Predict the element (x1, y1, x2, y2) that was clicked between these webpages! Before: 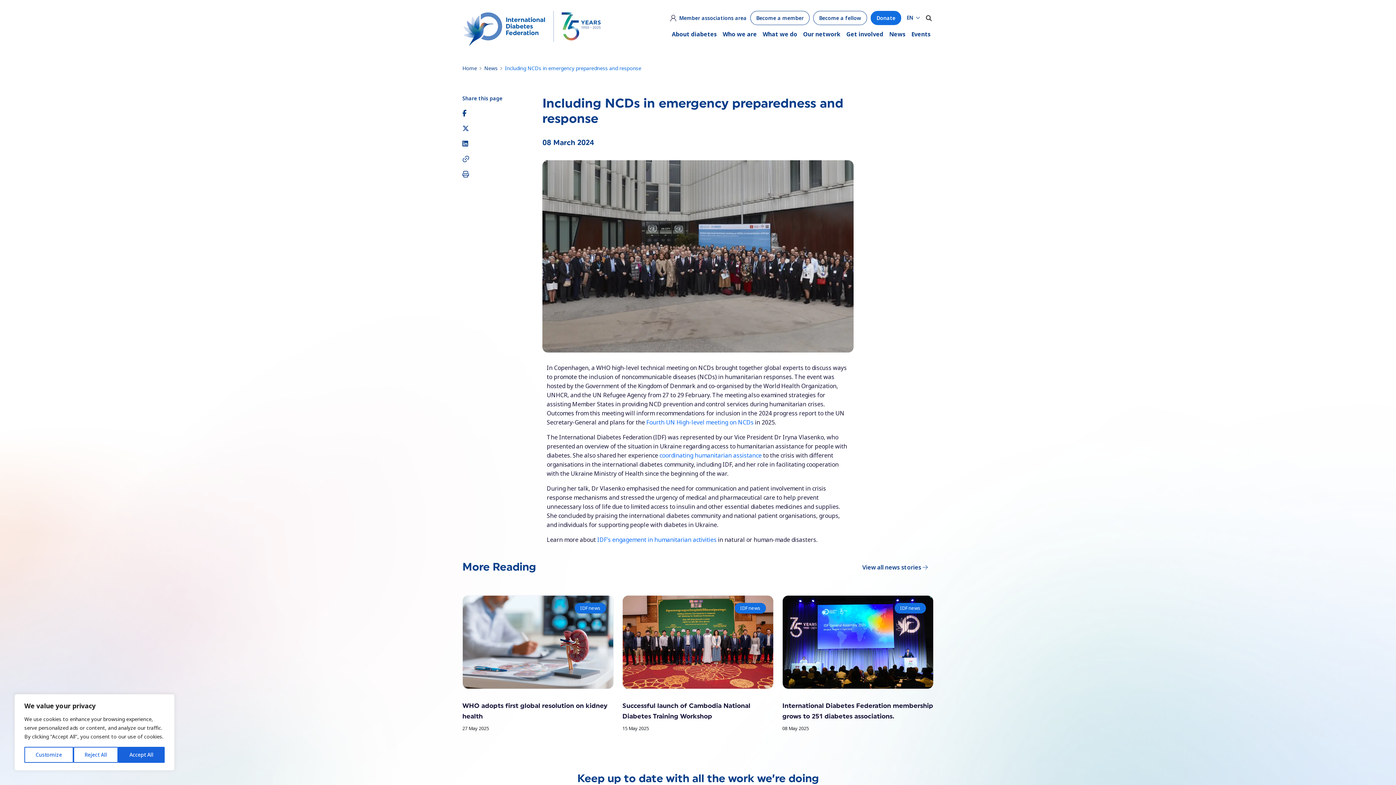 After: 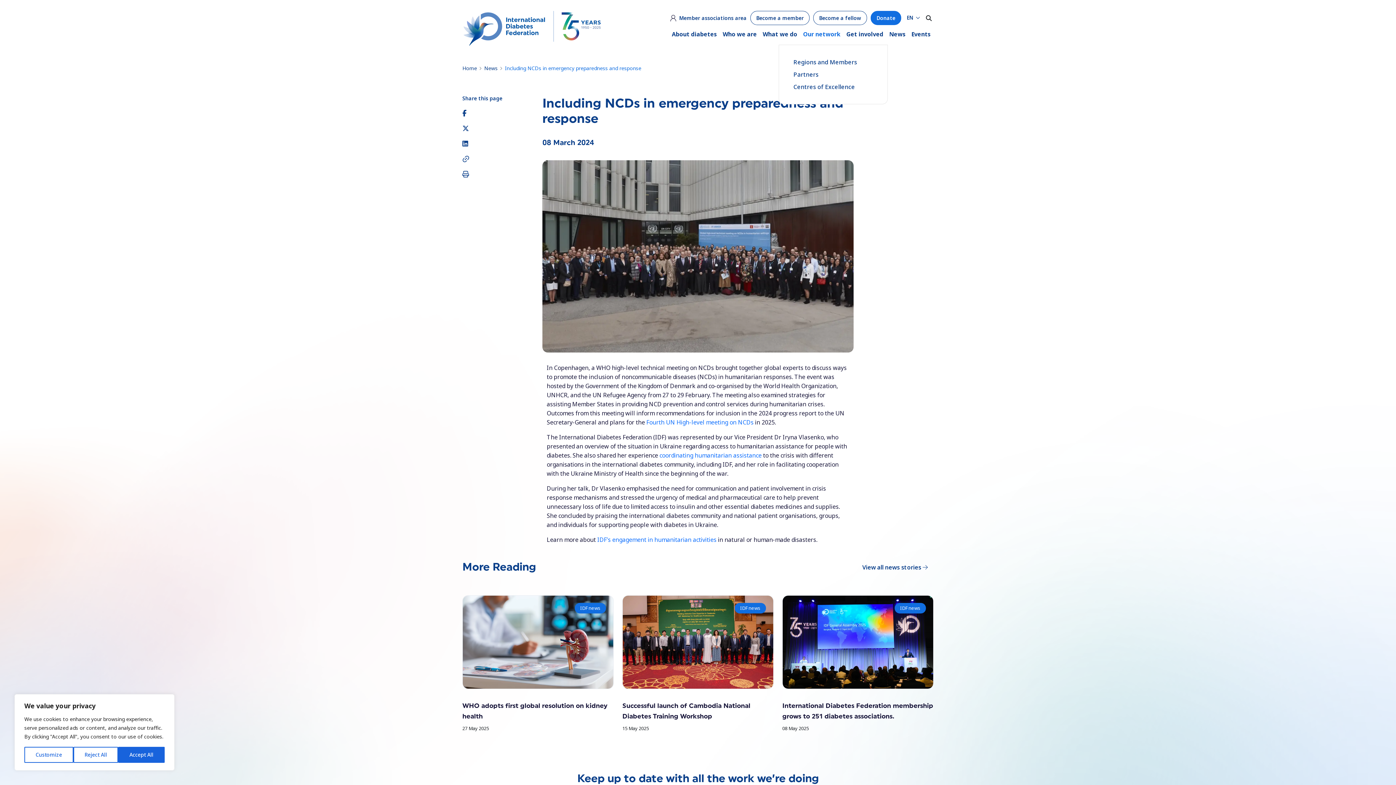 Action: bbox: (800, 27, 843, 41) label: Our network